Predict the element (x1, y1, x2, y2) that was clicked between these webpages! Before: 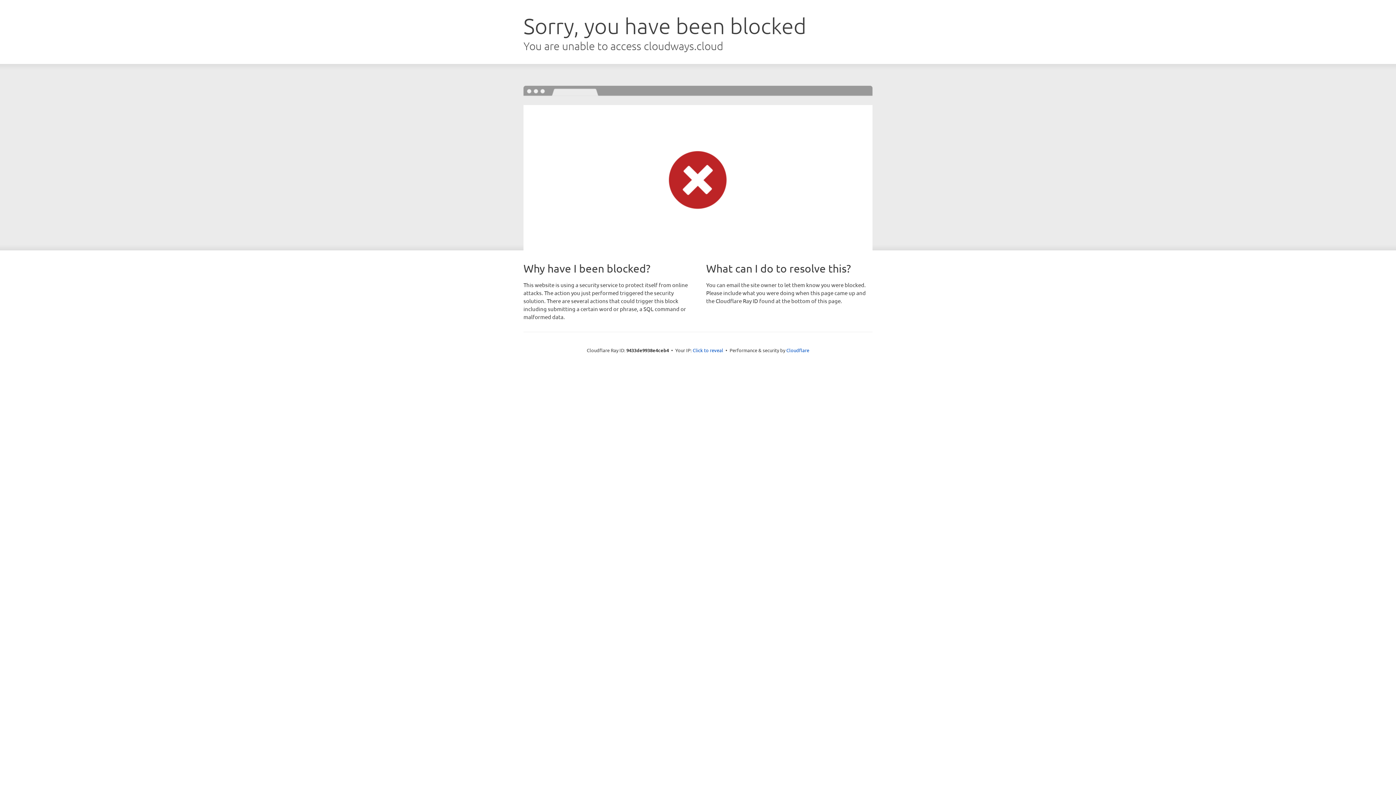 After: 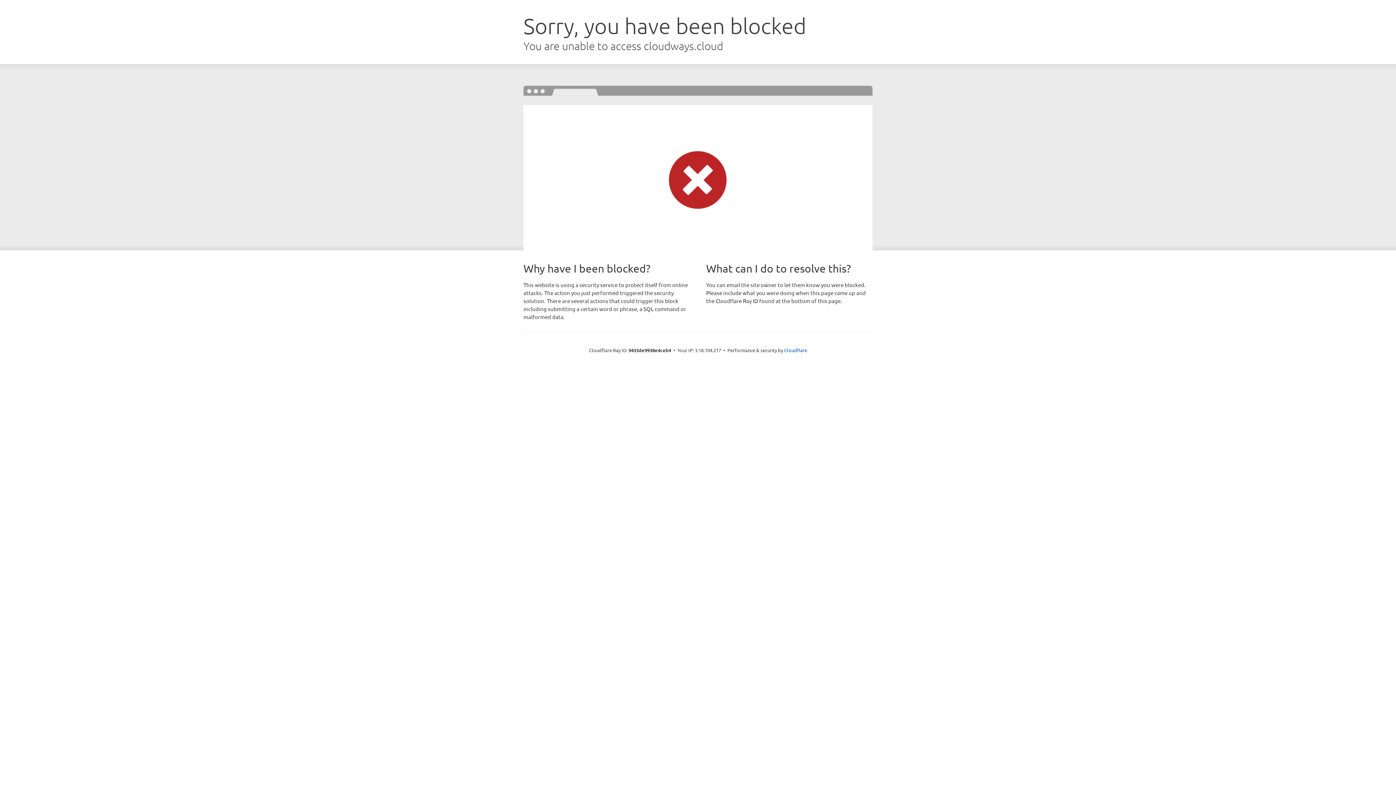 Action: label: Click to reveal bbox: (692, 346, 723, 353)